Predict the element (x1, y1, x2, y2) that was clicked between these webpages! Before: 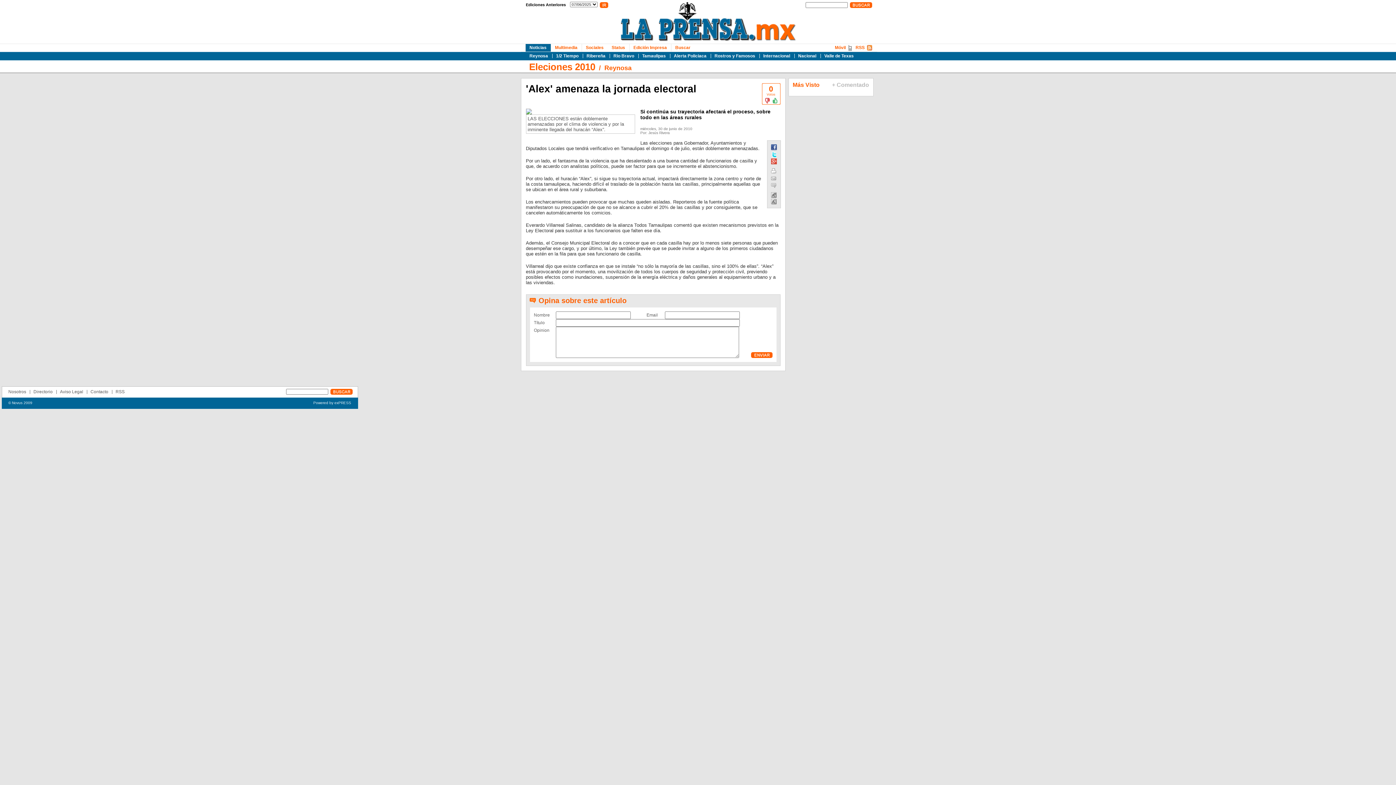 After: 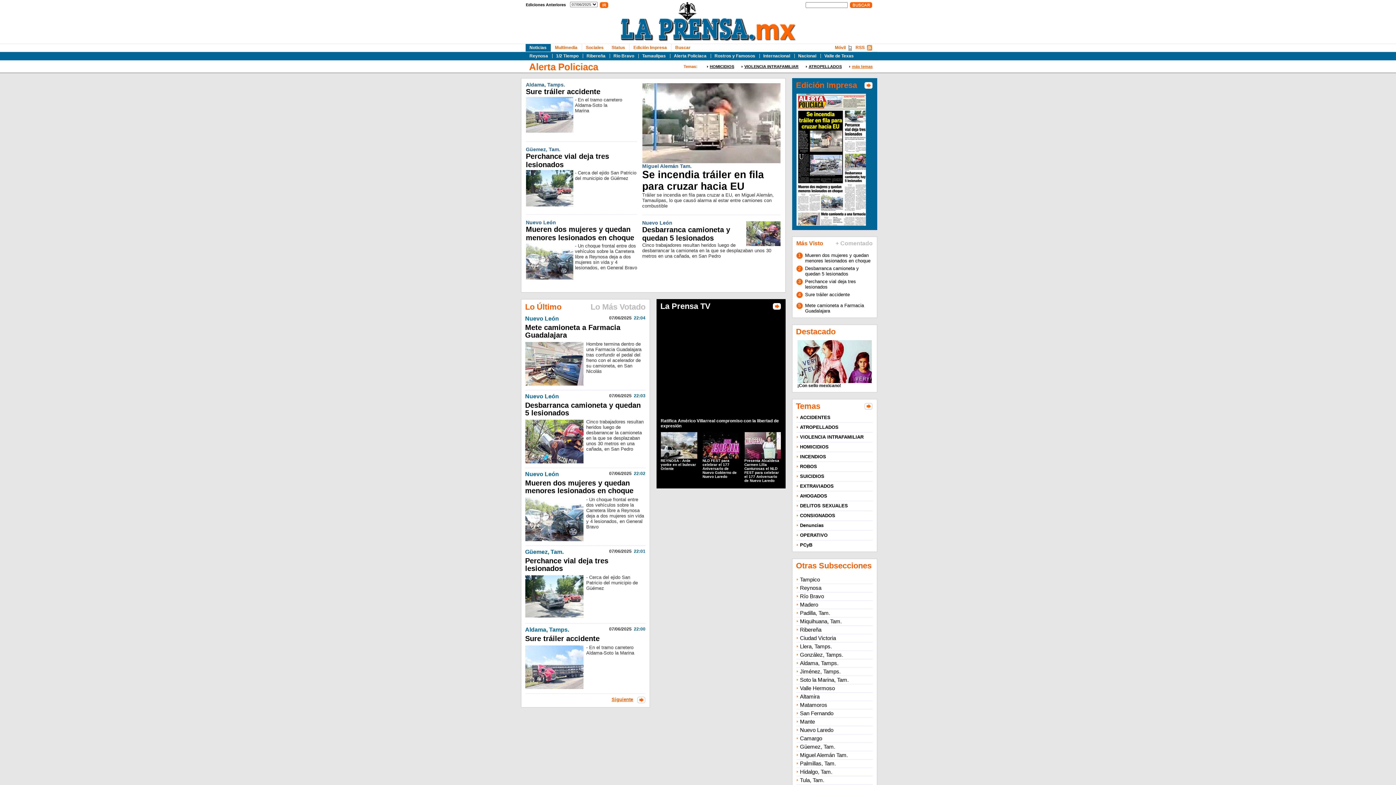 Action: label: Alerta Policiaca bbox: (673, 53, 707, 58)